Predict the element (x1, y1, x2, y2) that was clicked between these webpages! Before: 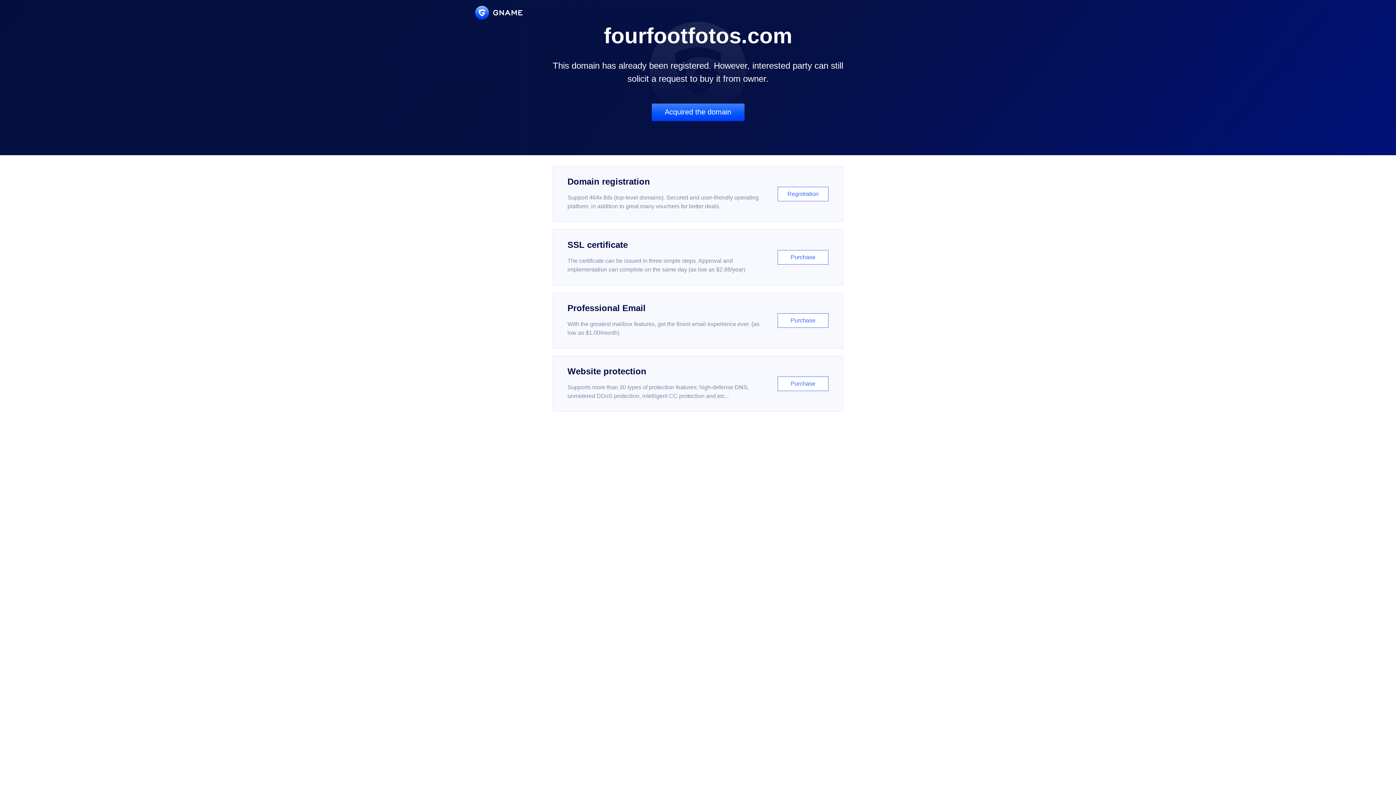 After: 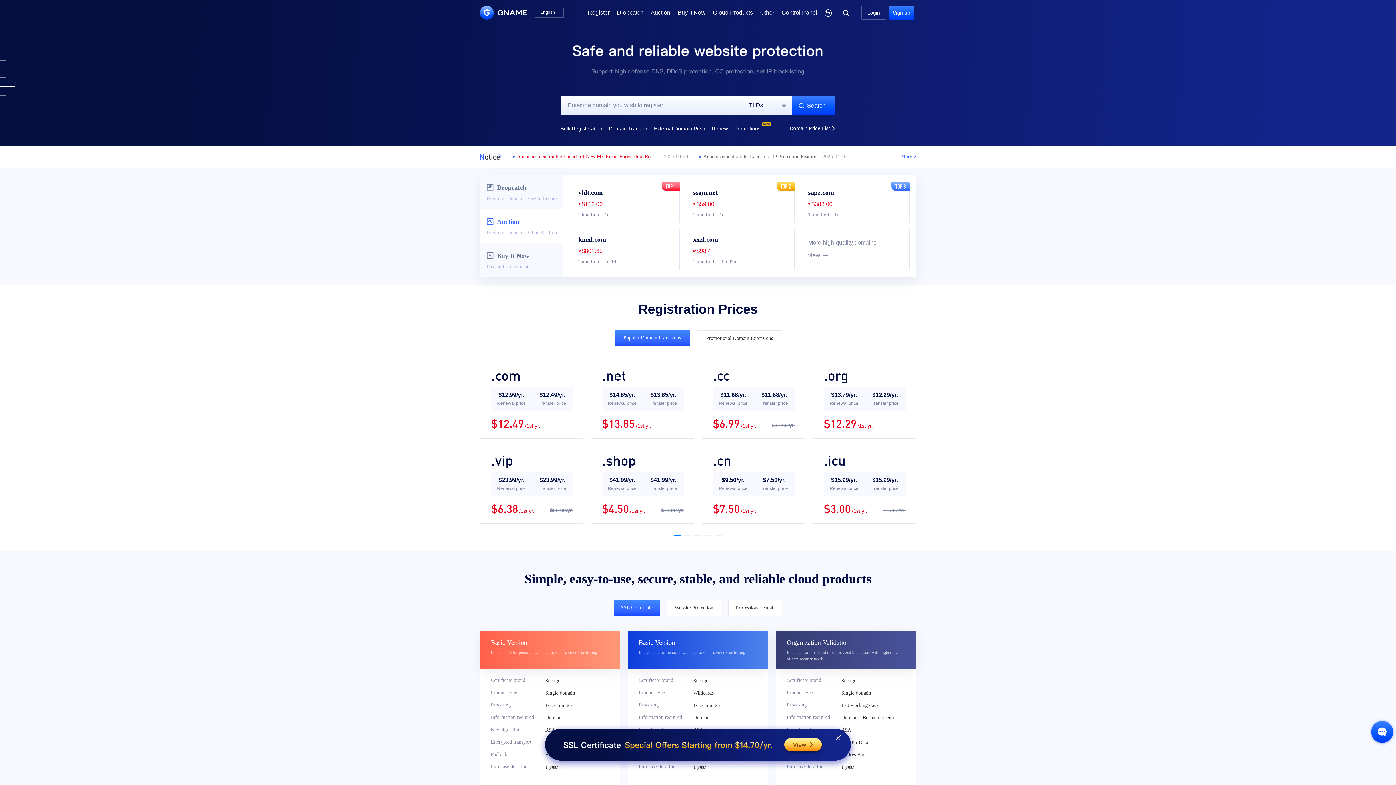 Action: bbox: (475, 5, 522, 19)